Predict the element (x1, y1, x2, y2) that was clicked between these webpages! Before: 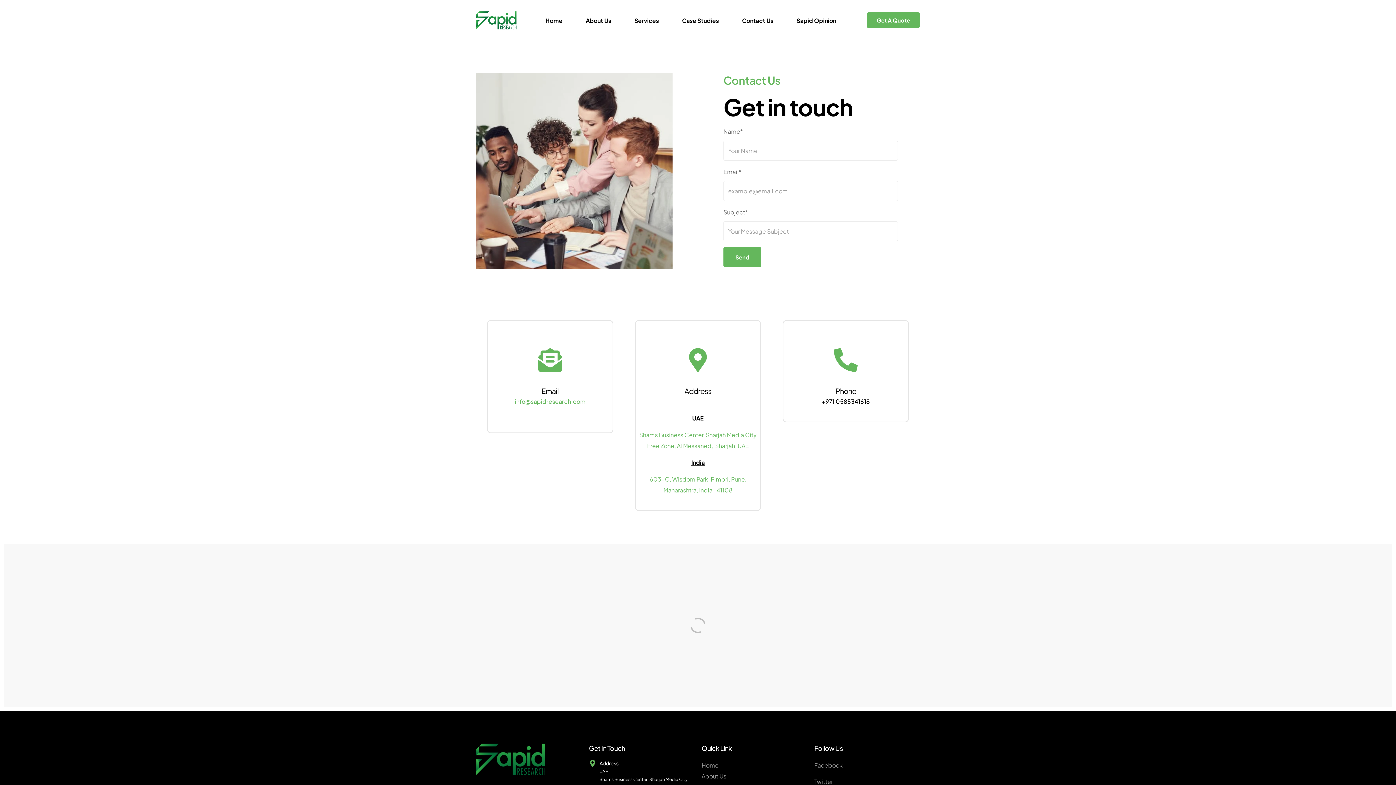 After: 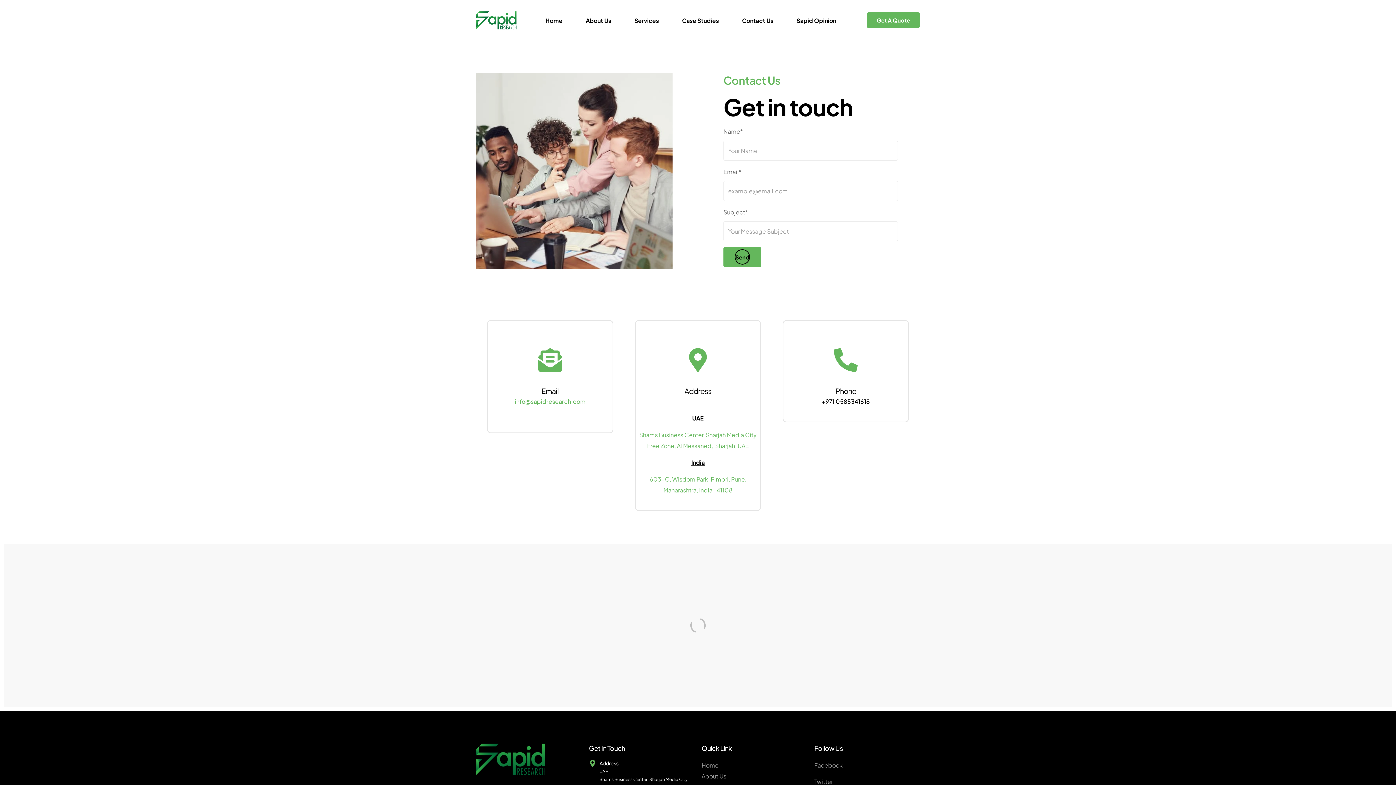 Action: bbox: (723, 247, 761, 267) label: Send